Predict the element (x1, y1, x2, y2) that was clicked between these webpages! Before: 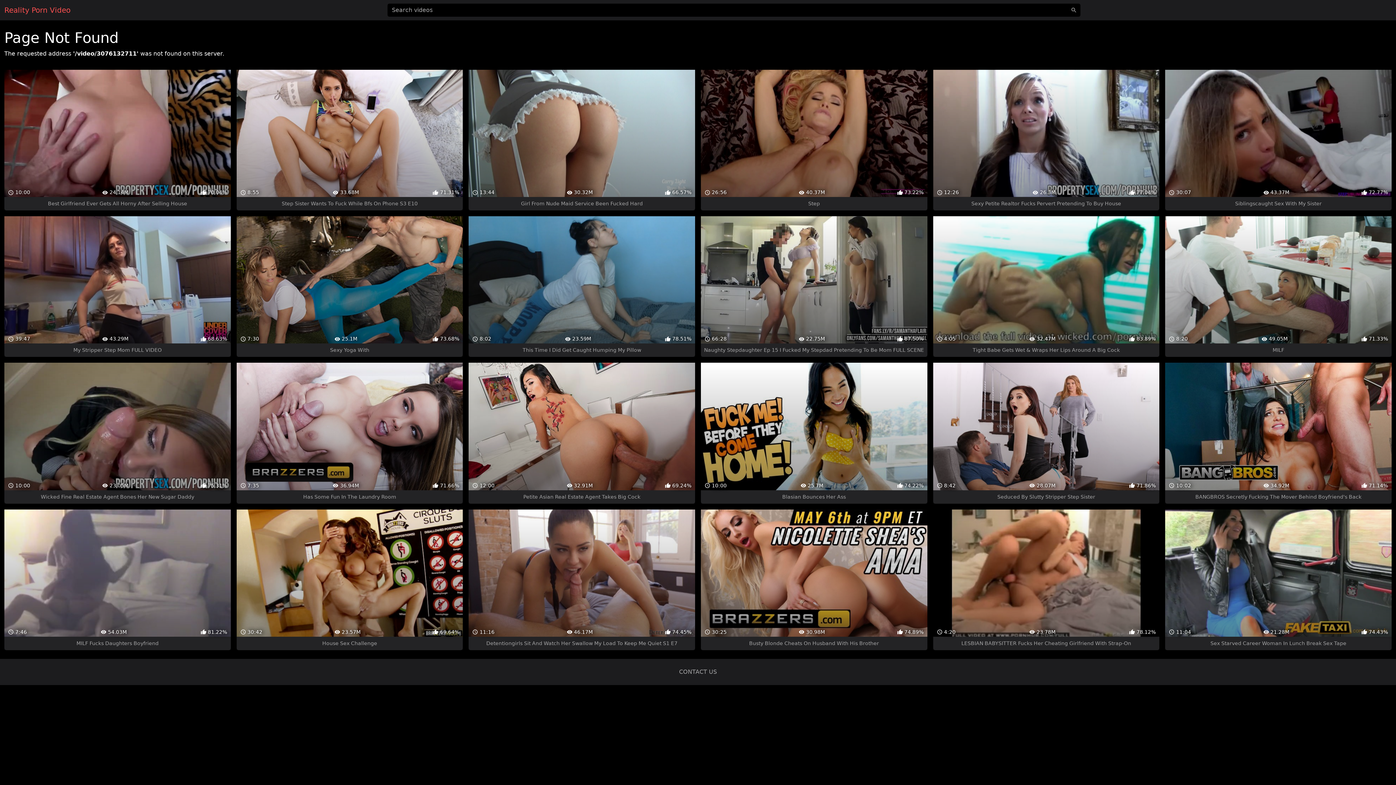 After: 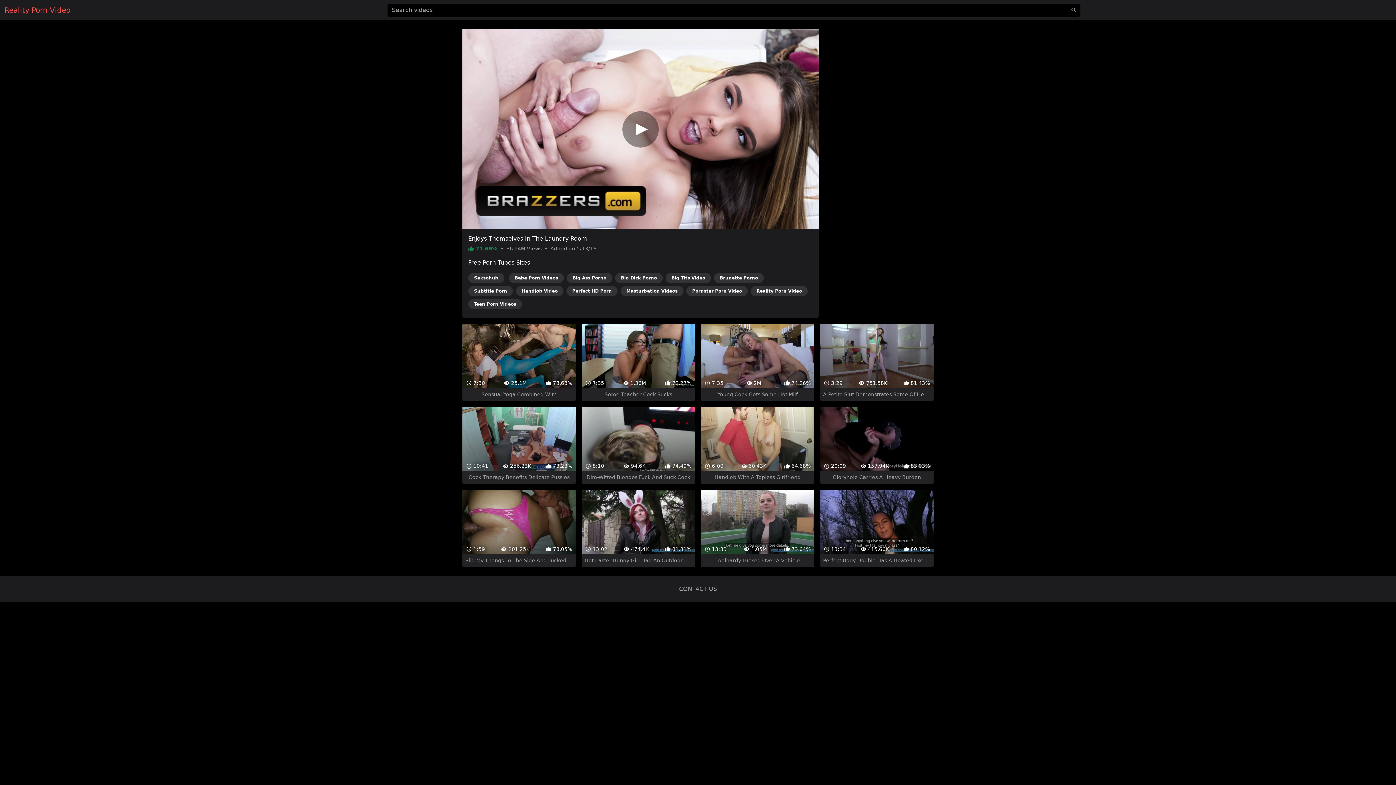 Action: bbox: (236, 363, 463, 503) label:  7:35
 36.94M
 71.66%
Has Some Fun In The Laundry Room